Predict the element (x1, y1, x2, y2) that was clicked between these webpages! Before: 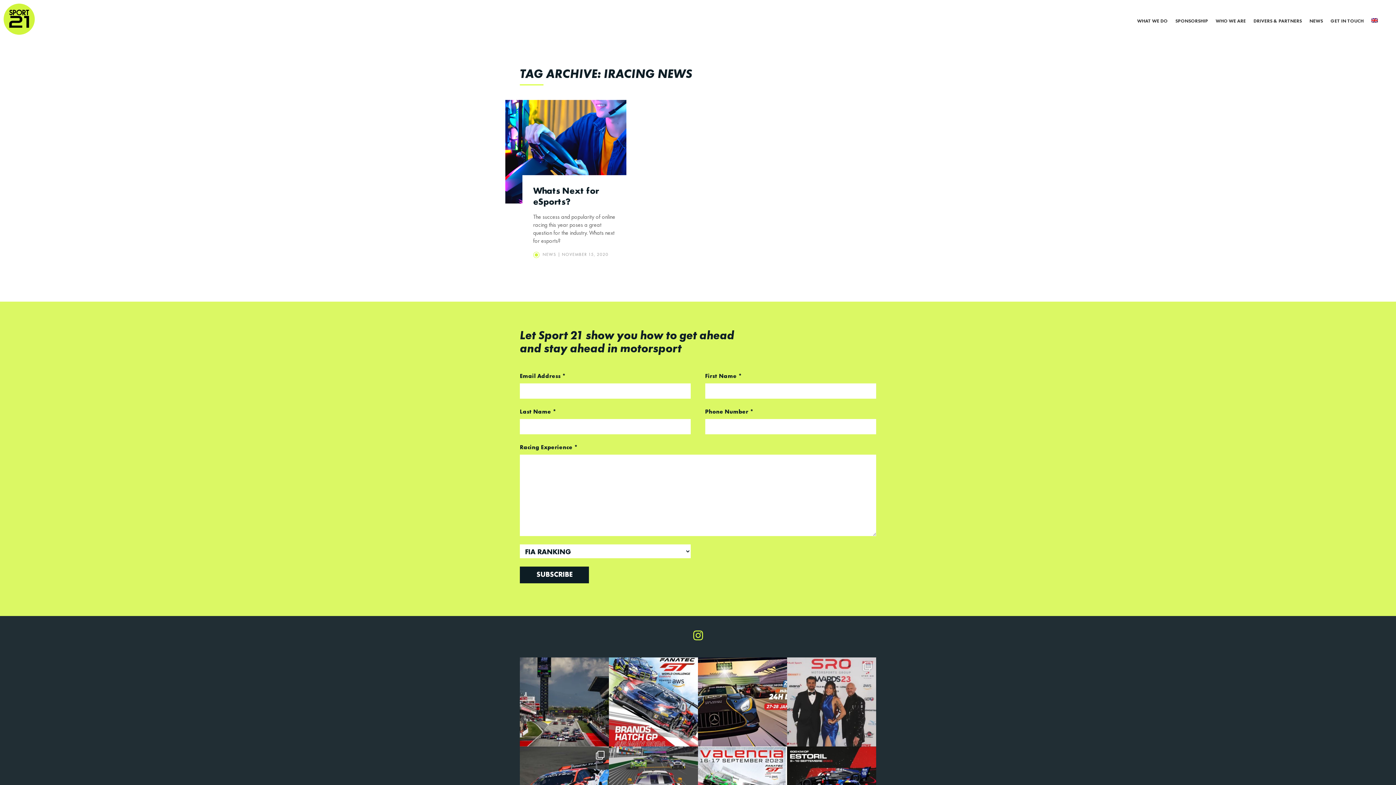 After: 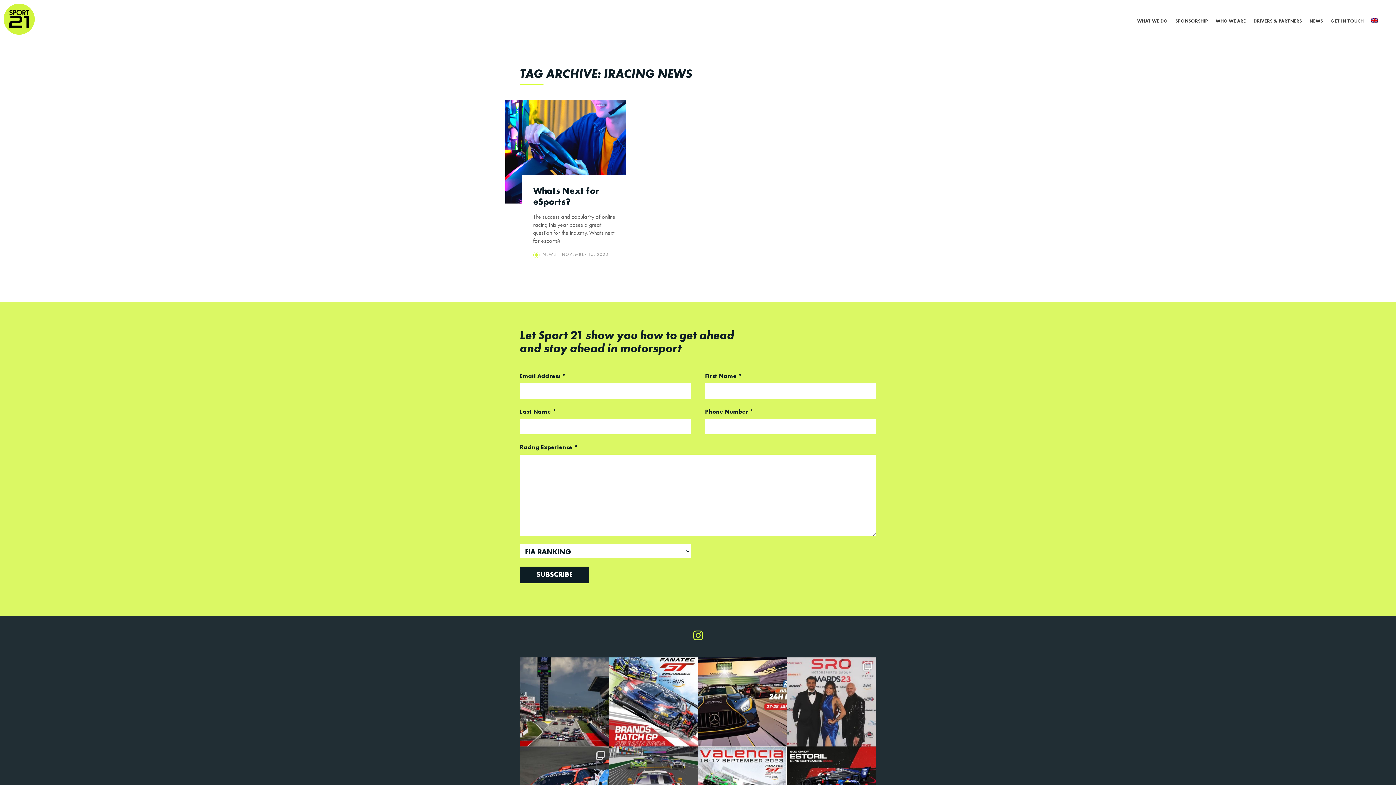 Action: bbox: (1371, 12, 1378, 29)